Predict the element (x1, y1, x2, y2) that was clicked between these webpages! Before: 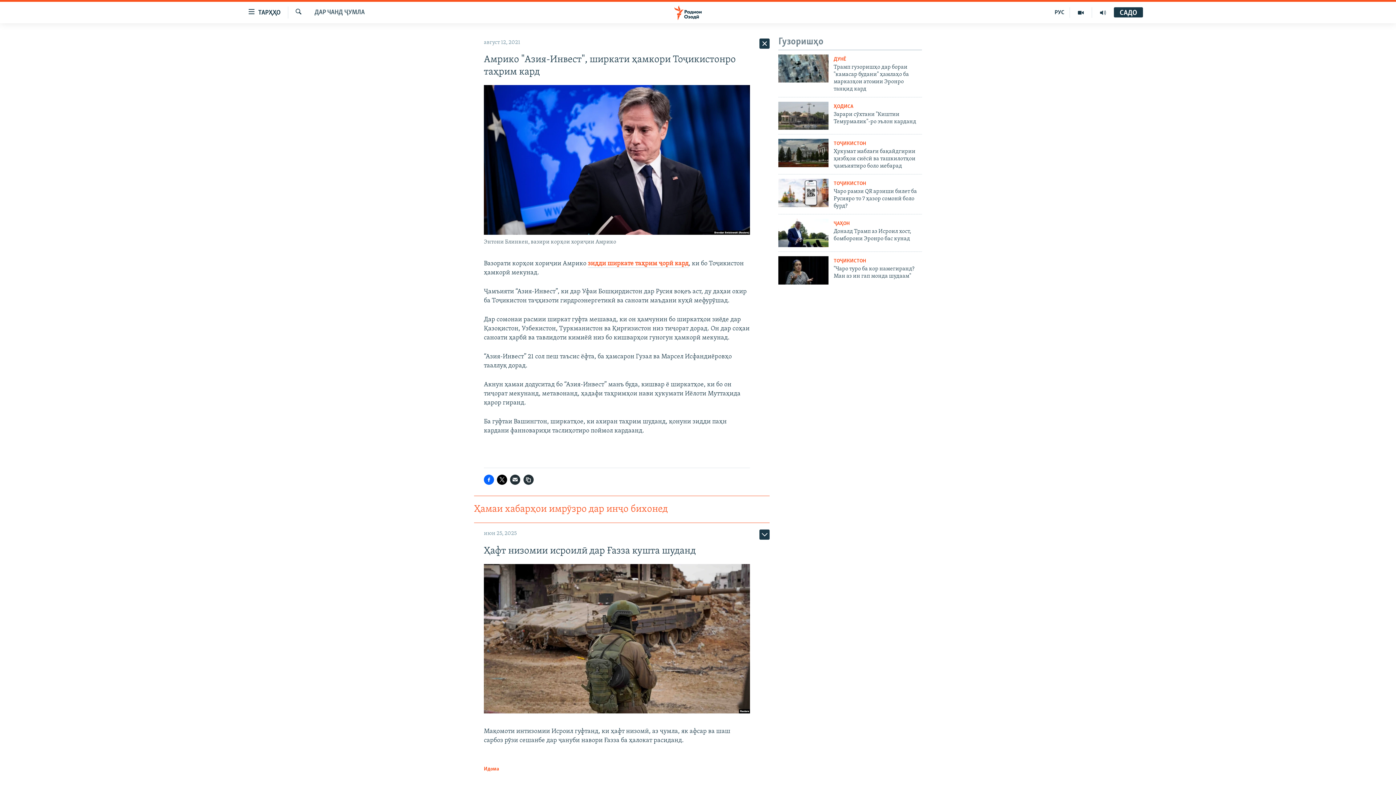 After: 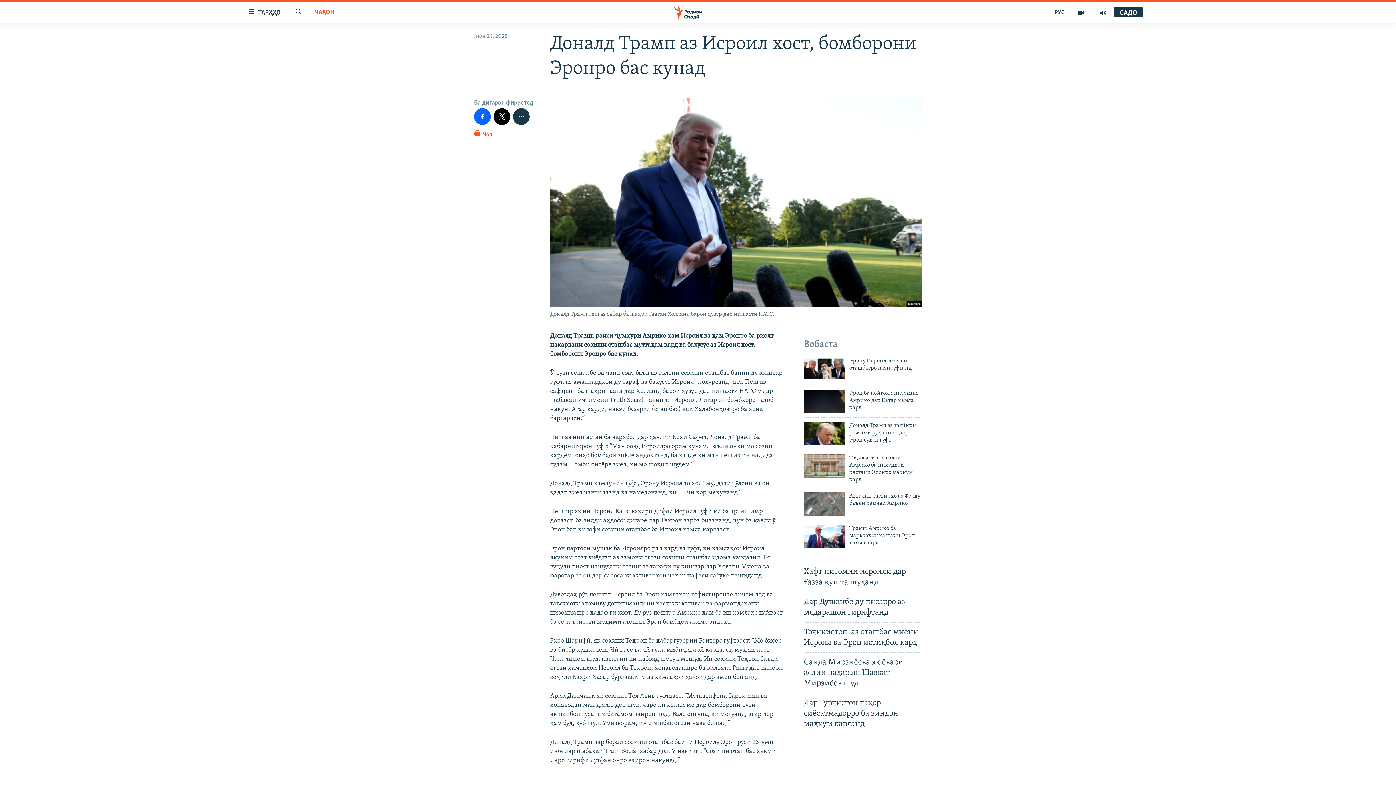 Action: bbox: (778, 218, 828, 247)